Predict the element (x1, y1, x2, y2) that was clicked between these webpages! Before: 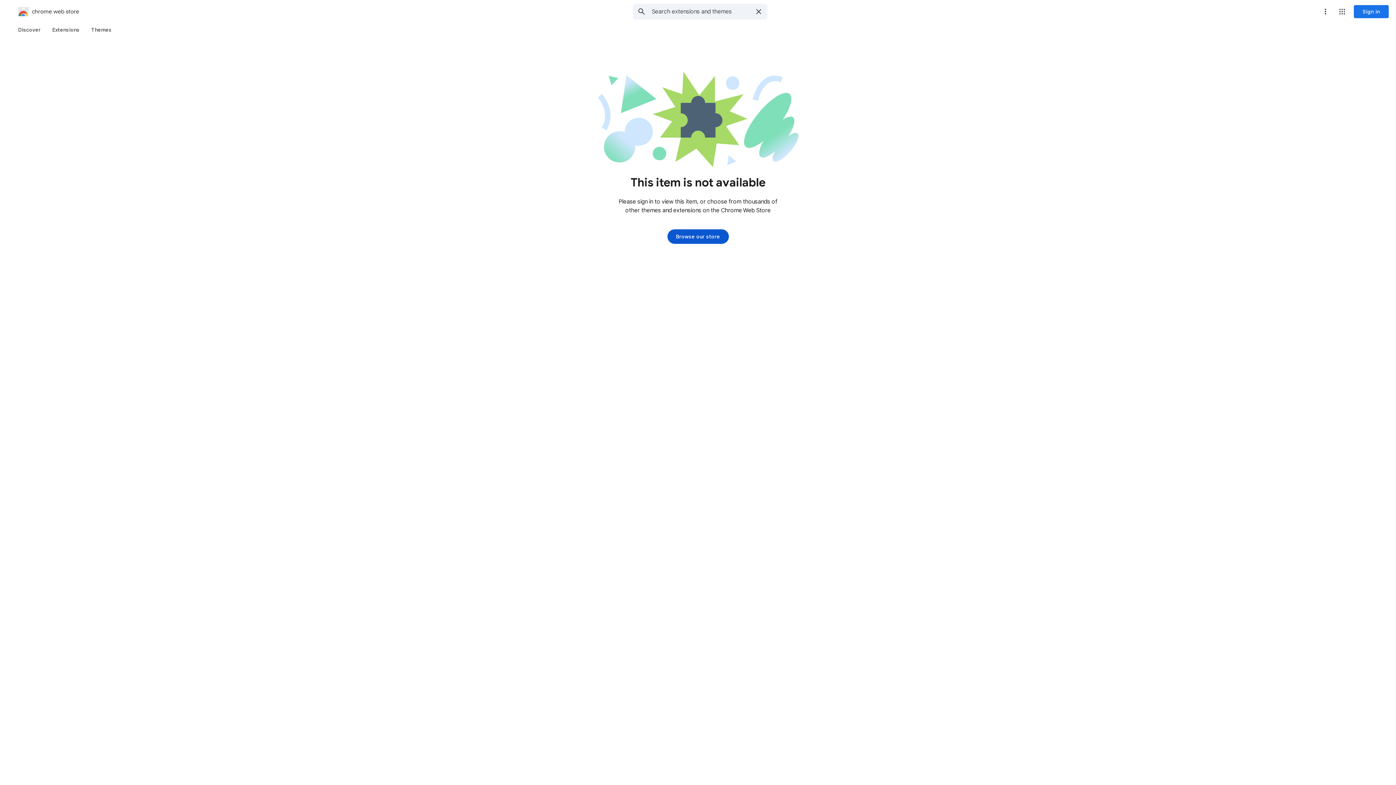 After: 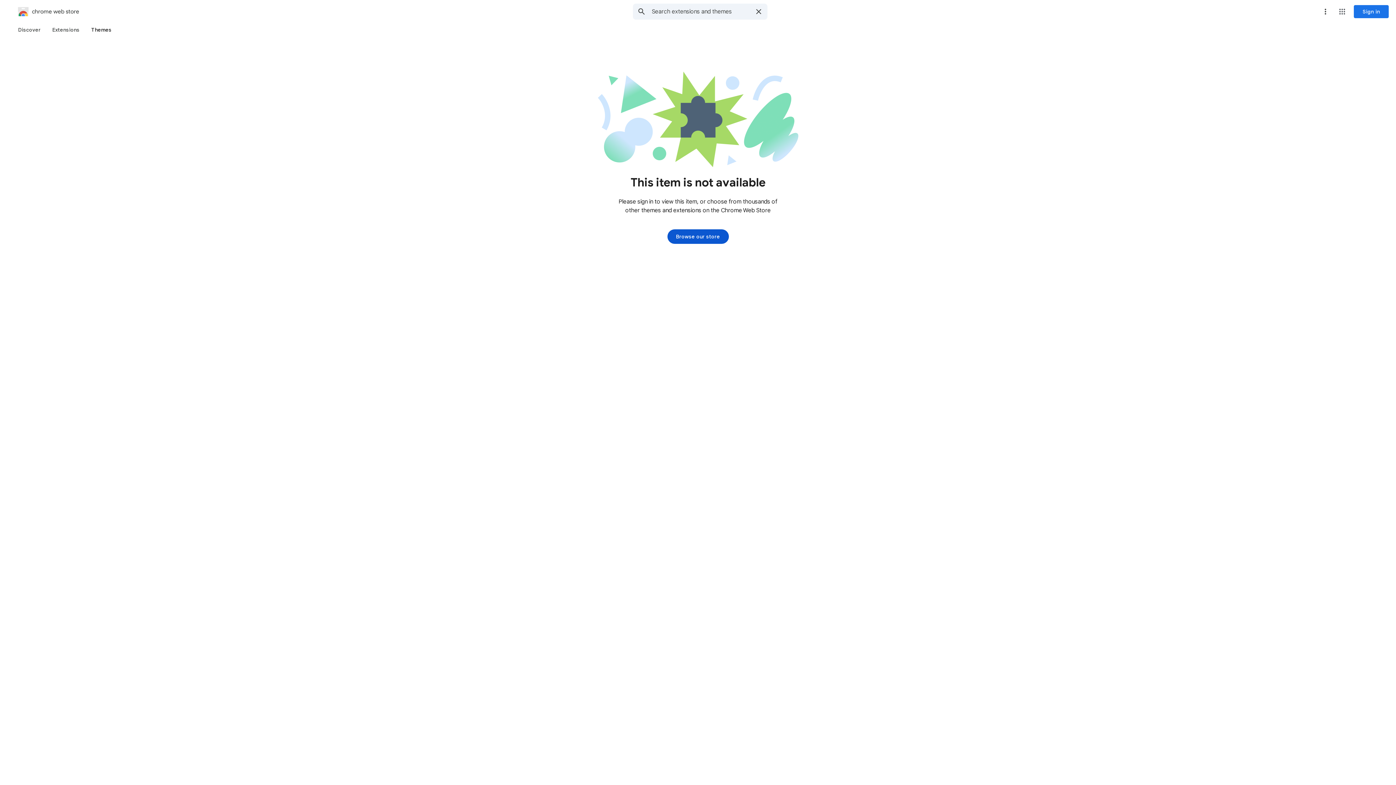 Action: label: Themes bbox: (85, 23, 117, 36)